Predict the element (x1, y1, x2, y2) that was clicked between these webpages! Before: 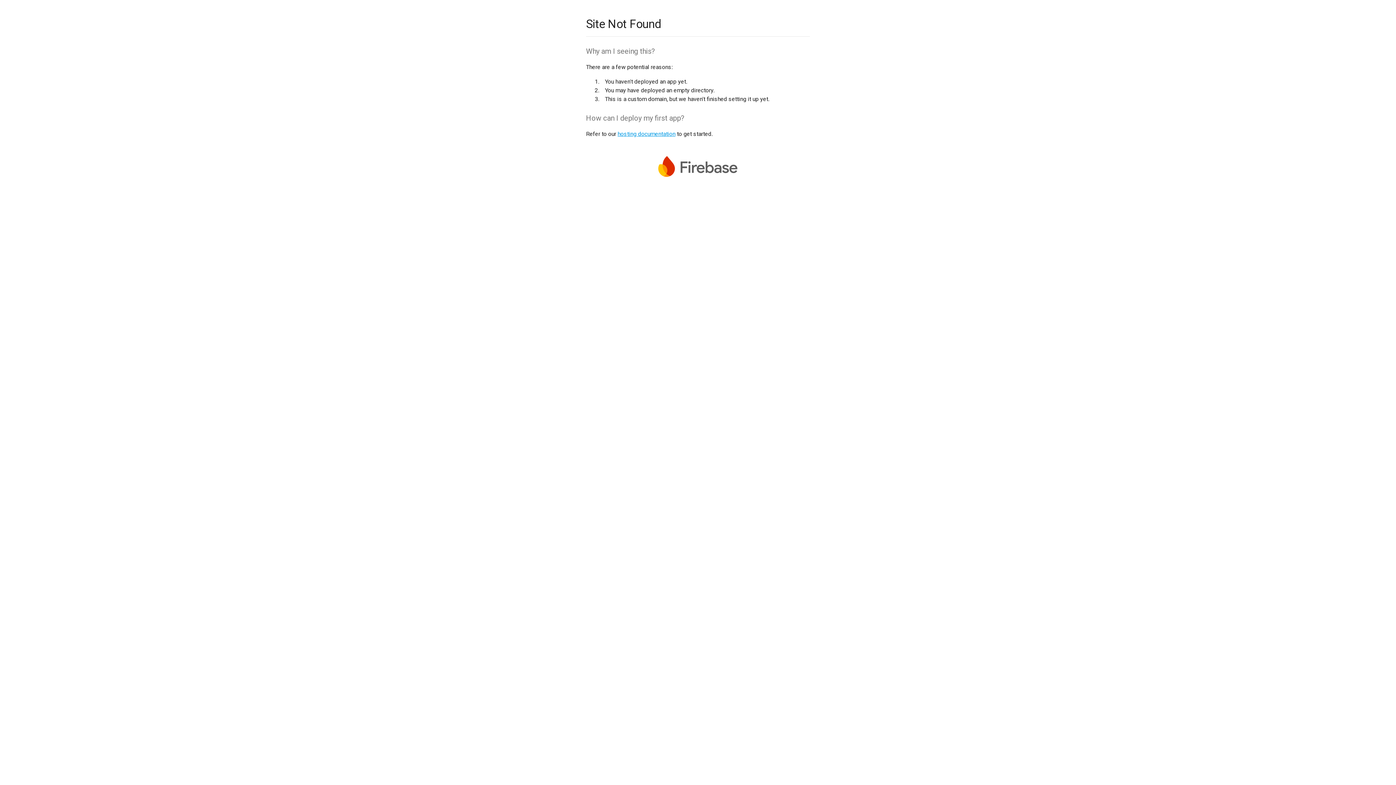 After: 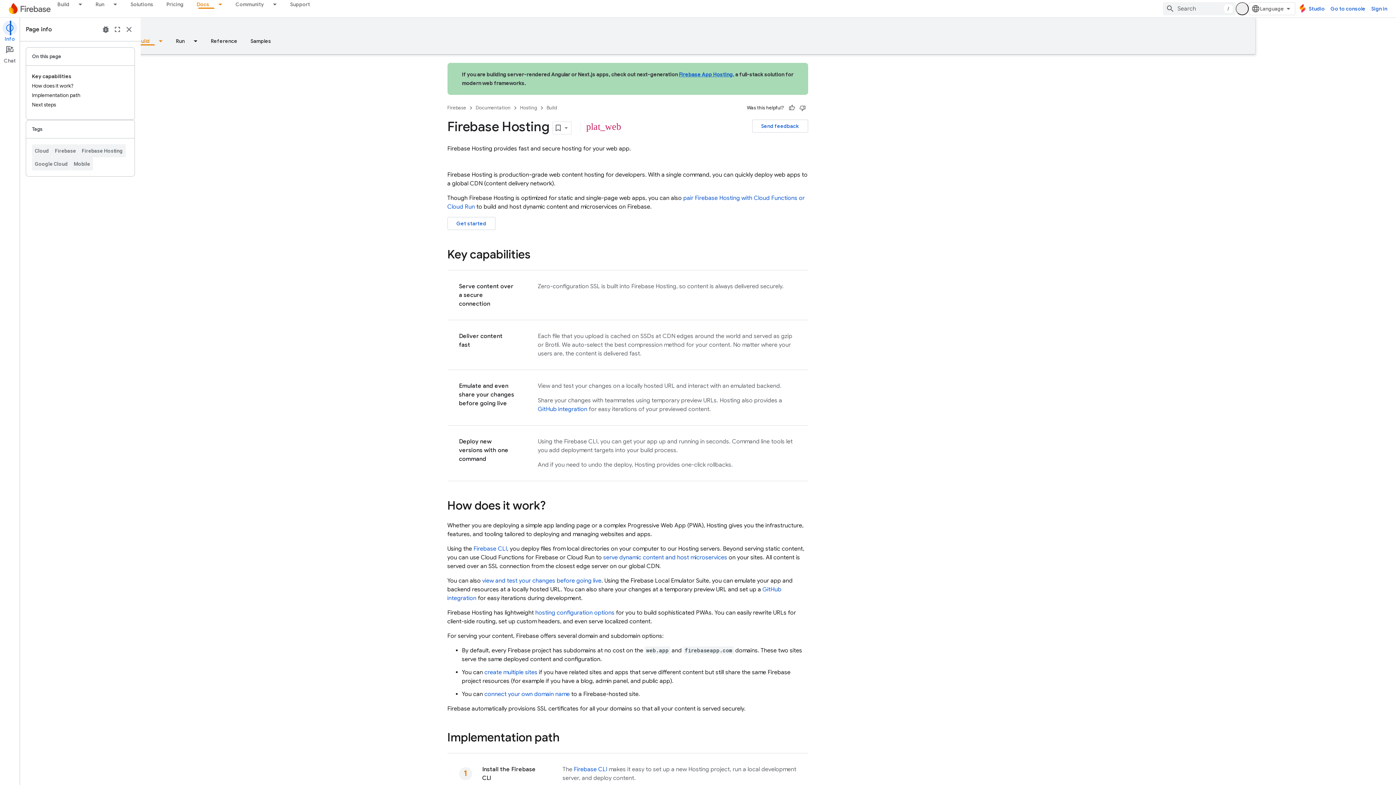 Action: label: hosting documentation bbox: (617, 130, 675, 137)